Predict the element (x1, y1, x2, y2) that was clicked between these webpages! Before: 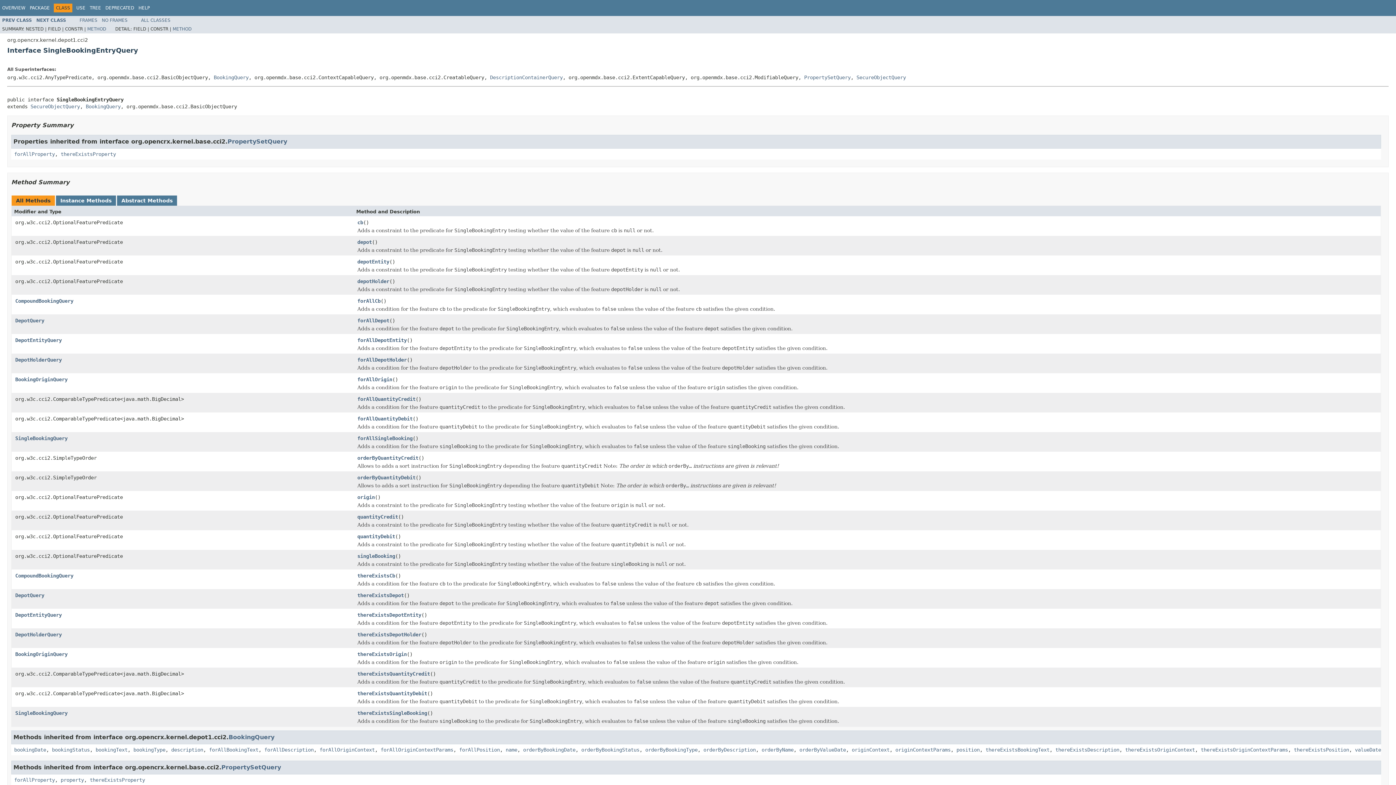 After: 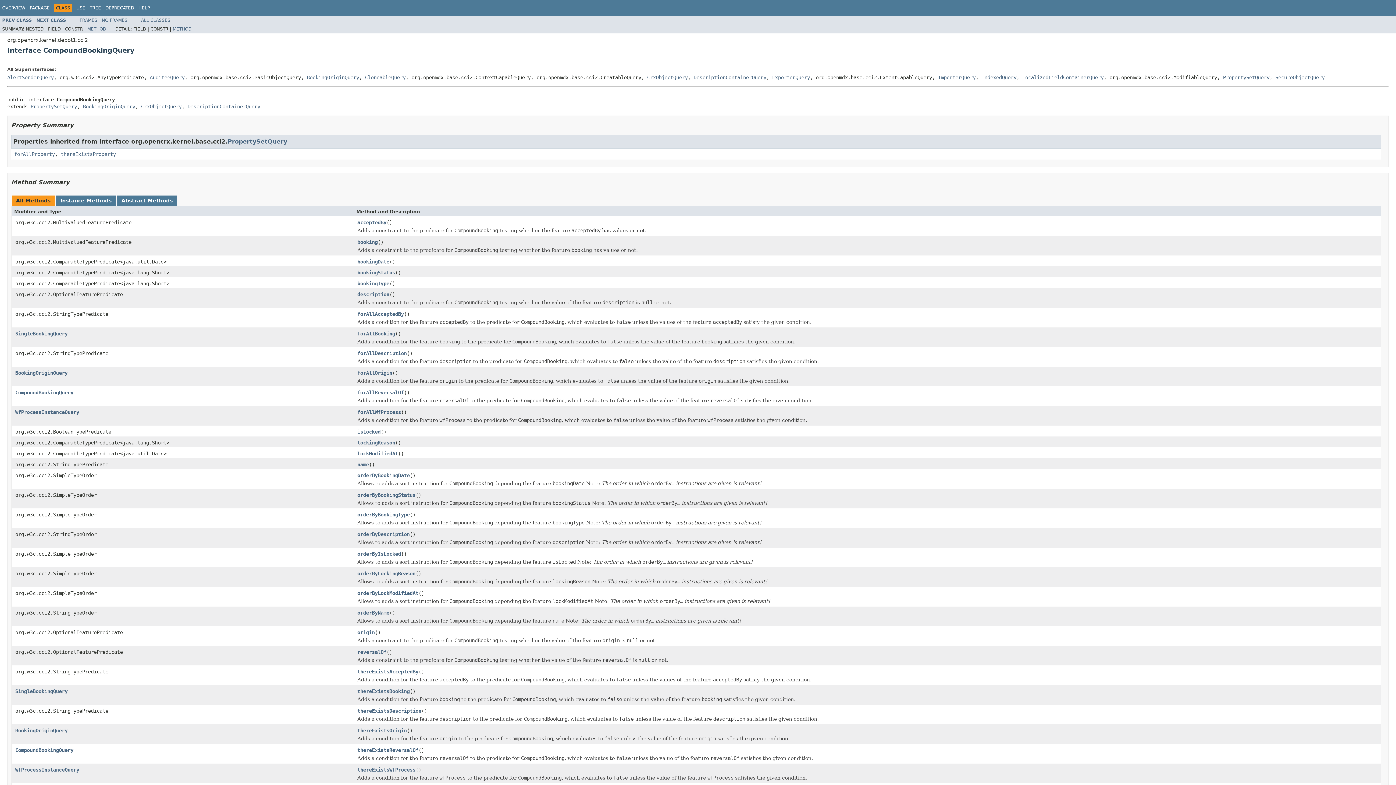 Action: label: CompoundBookingQuery bbox: (15, 298, 73, 303)